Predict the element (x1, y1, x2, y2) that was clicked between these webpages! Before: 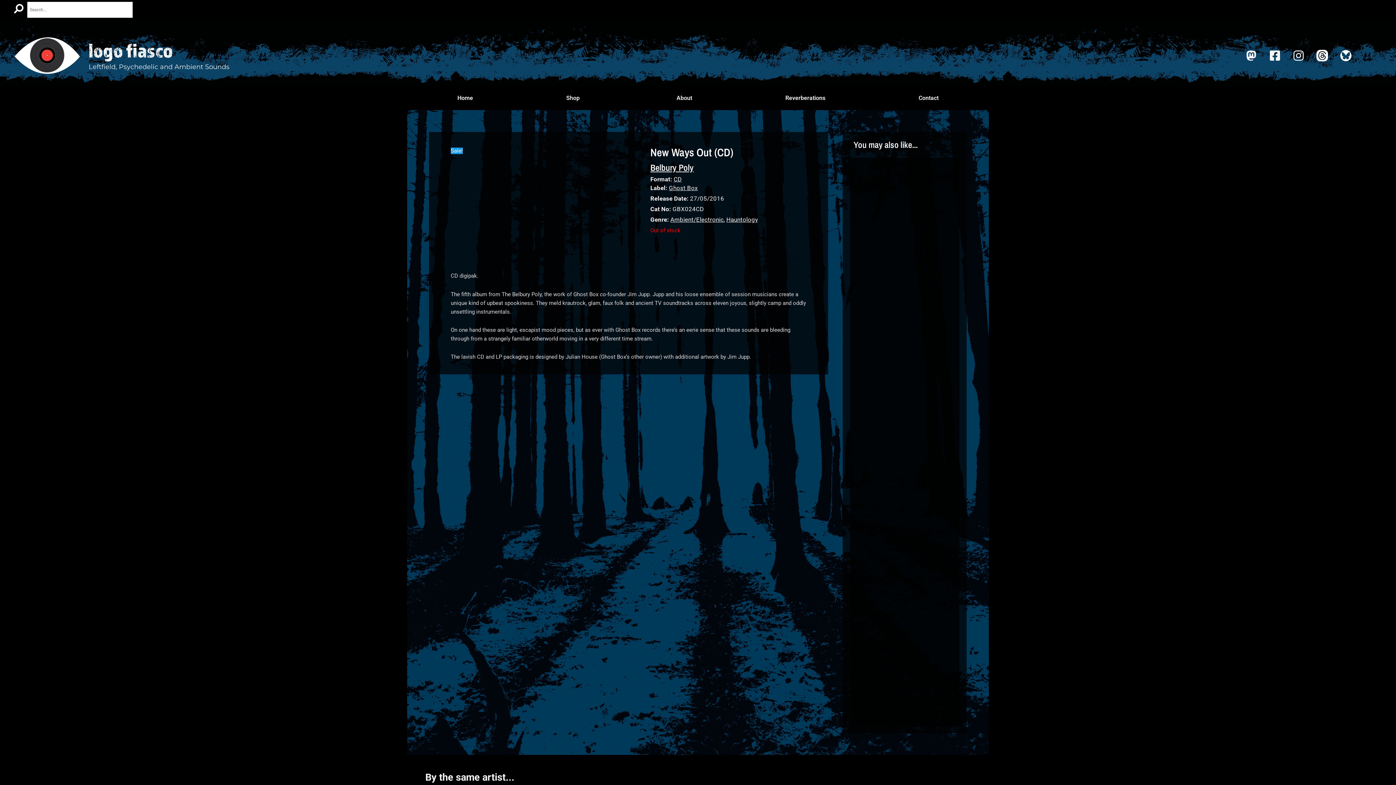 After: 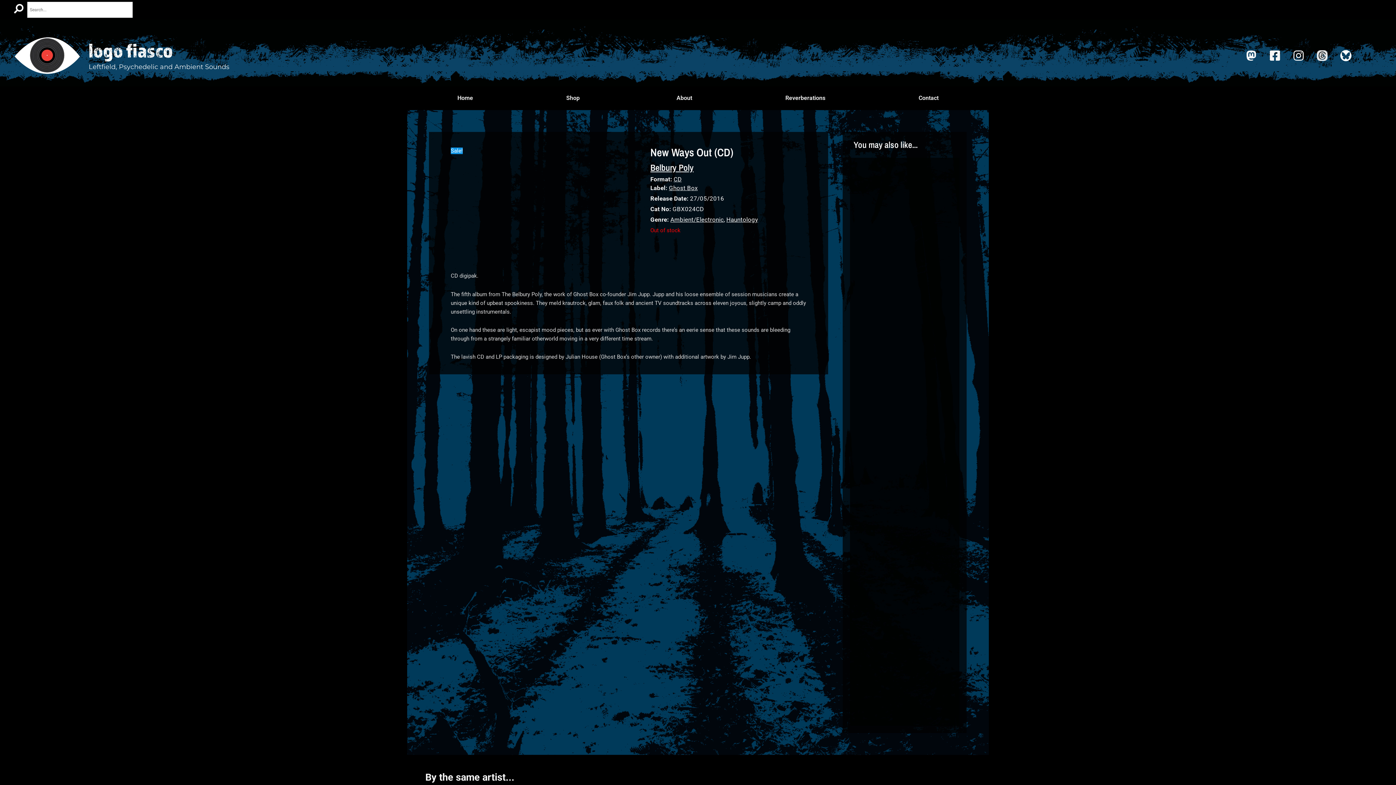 Action: bbox: (1310, 44, 1334, 67)